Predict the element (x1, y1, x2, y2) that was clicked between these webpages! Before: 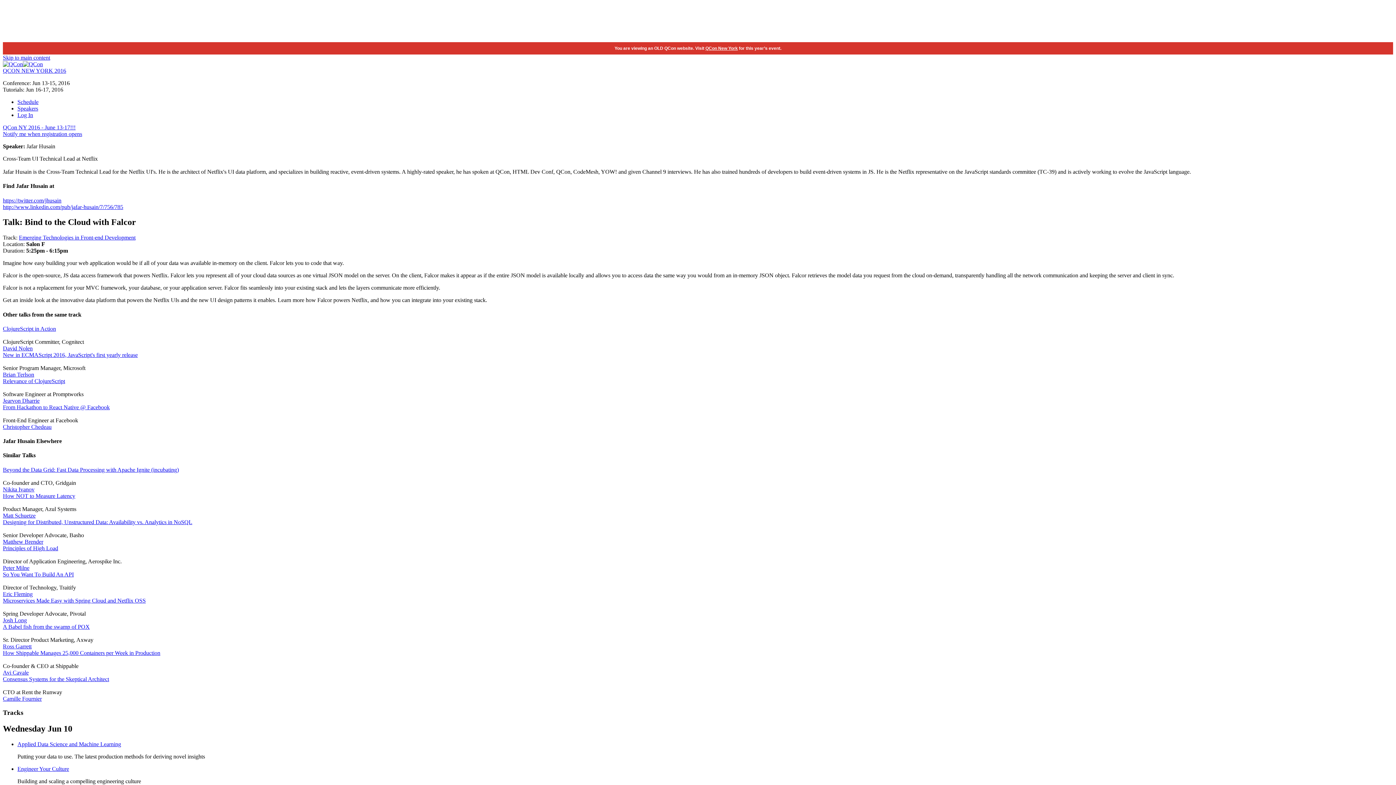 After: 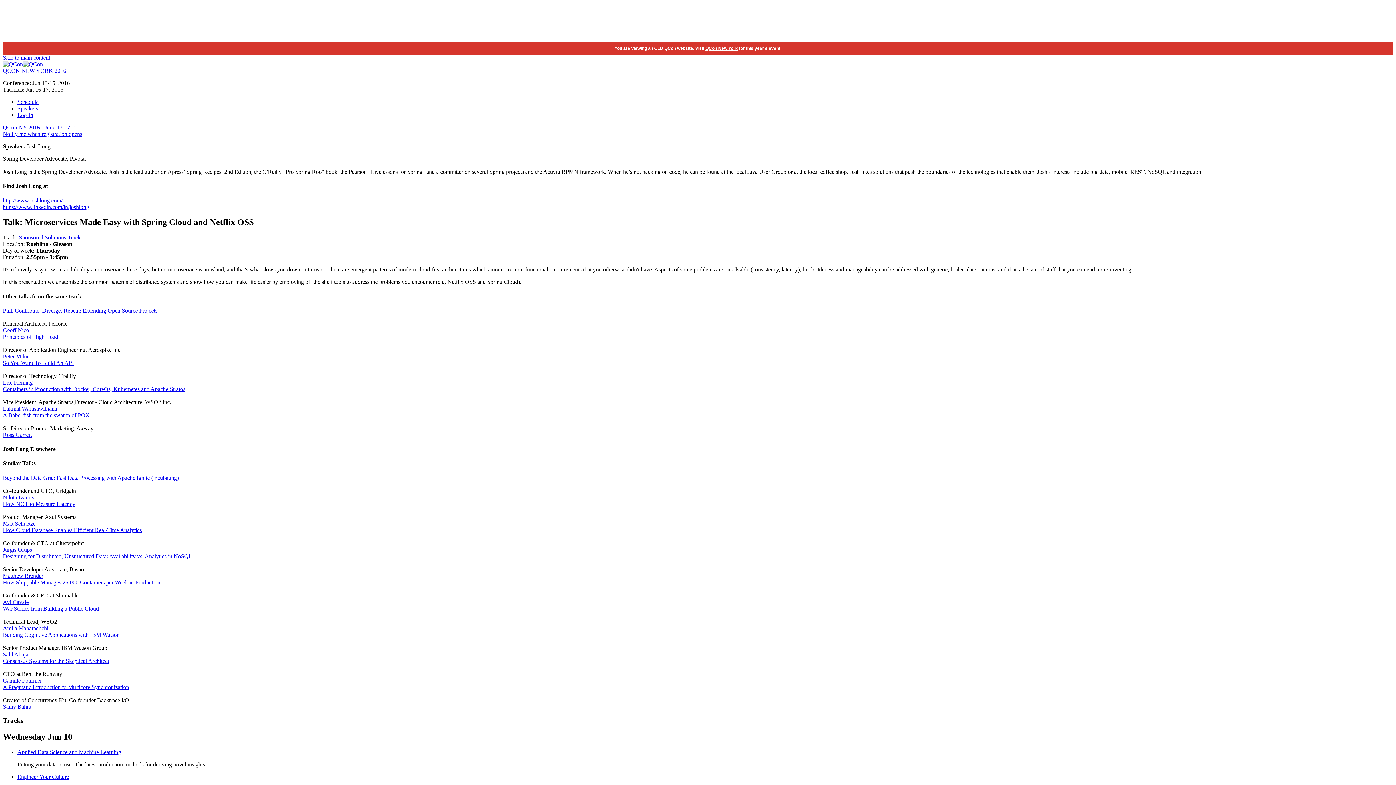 Action: bbox: (2, 617, 26, 623) label: Josh Long